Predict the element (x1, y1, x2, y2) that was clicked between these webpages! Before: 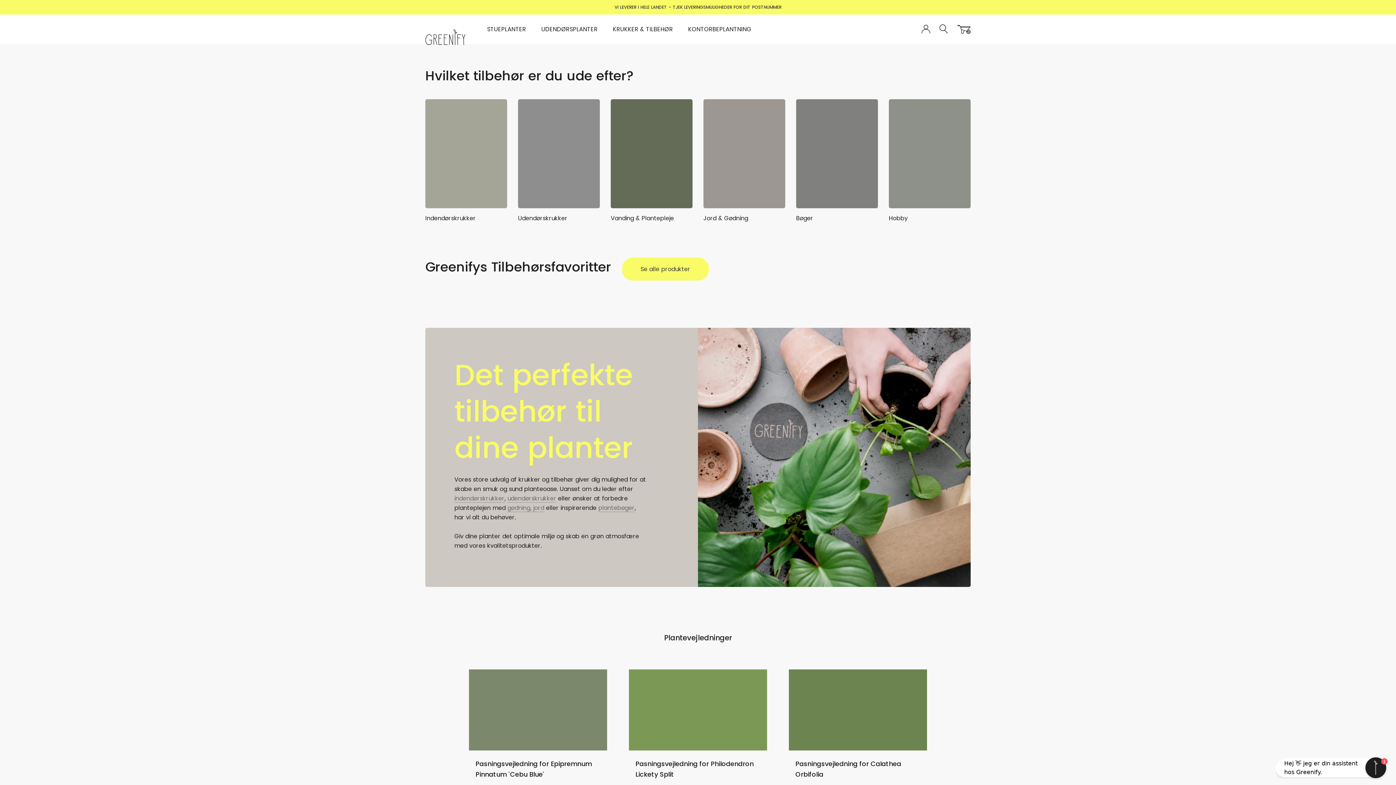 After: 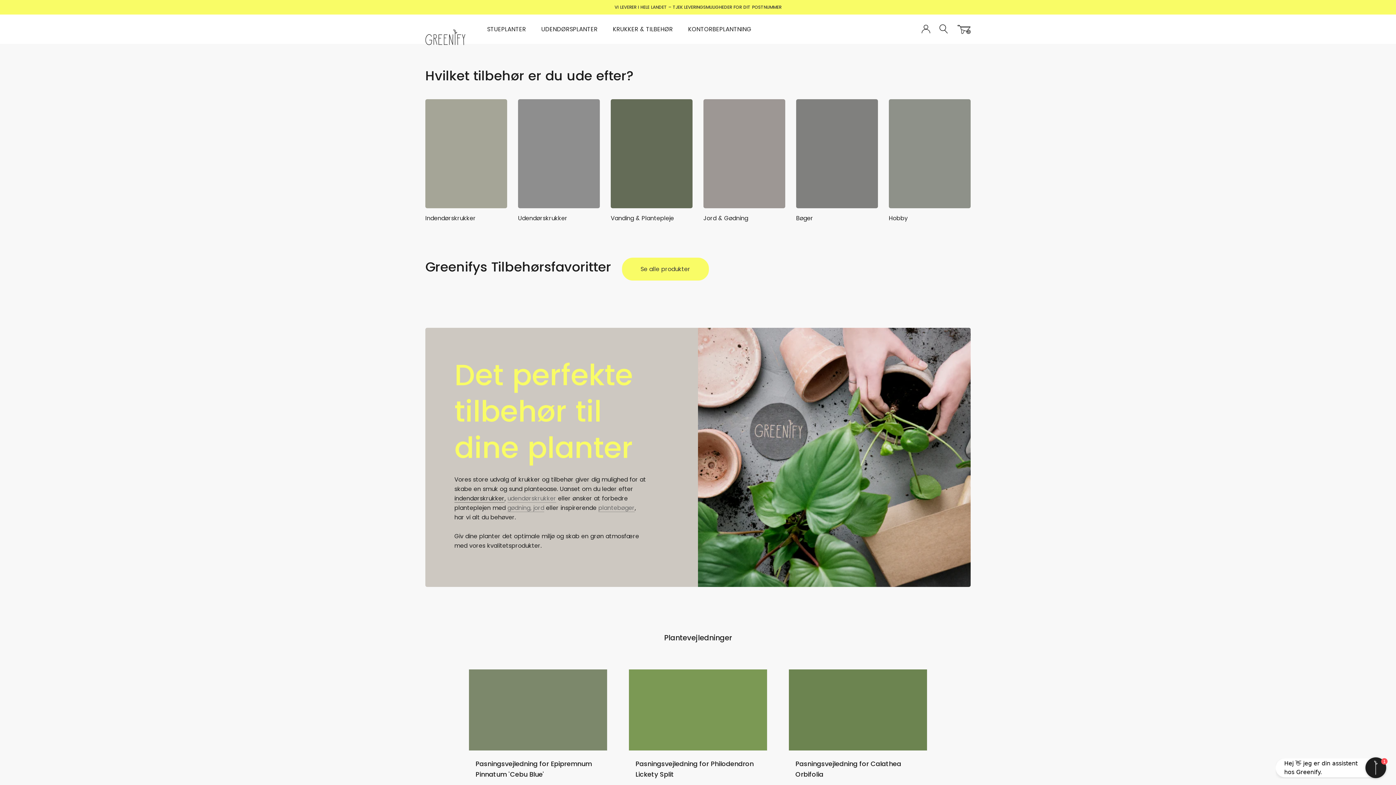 Action: label: indendørskrukker bbox: (454, 494, 504, 502)